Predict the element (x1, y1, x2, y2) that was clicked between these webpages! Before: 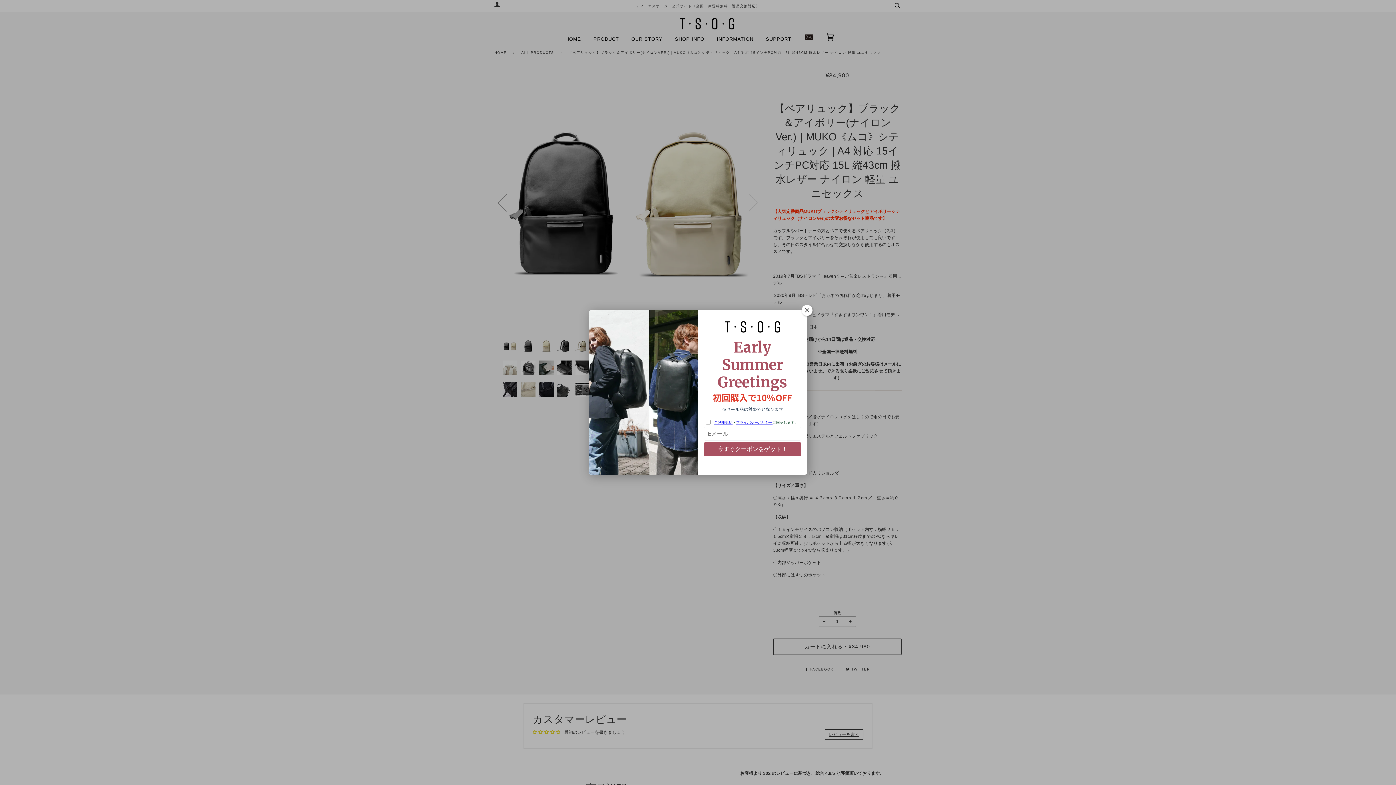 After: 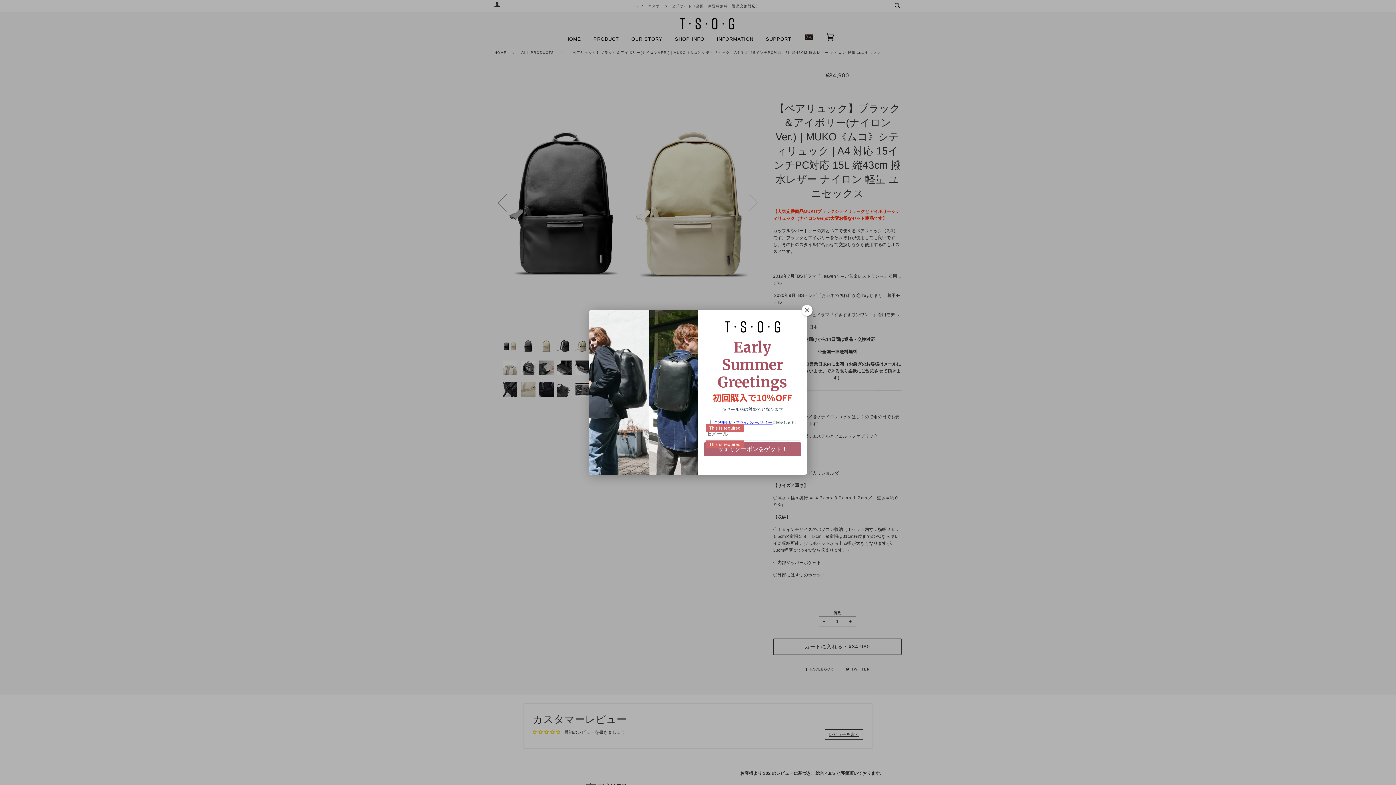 Action: bbox: (704, 442, 801, 456) label: 今すぐクーポンをゲット！